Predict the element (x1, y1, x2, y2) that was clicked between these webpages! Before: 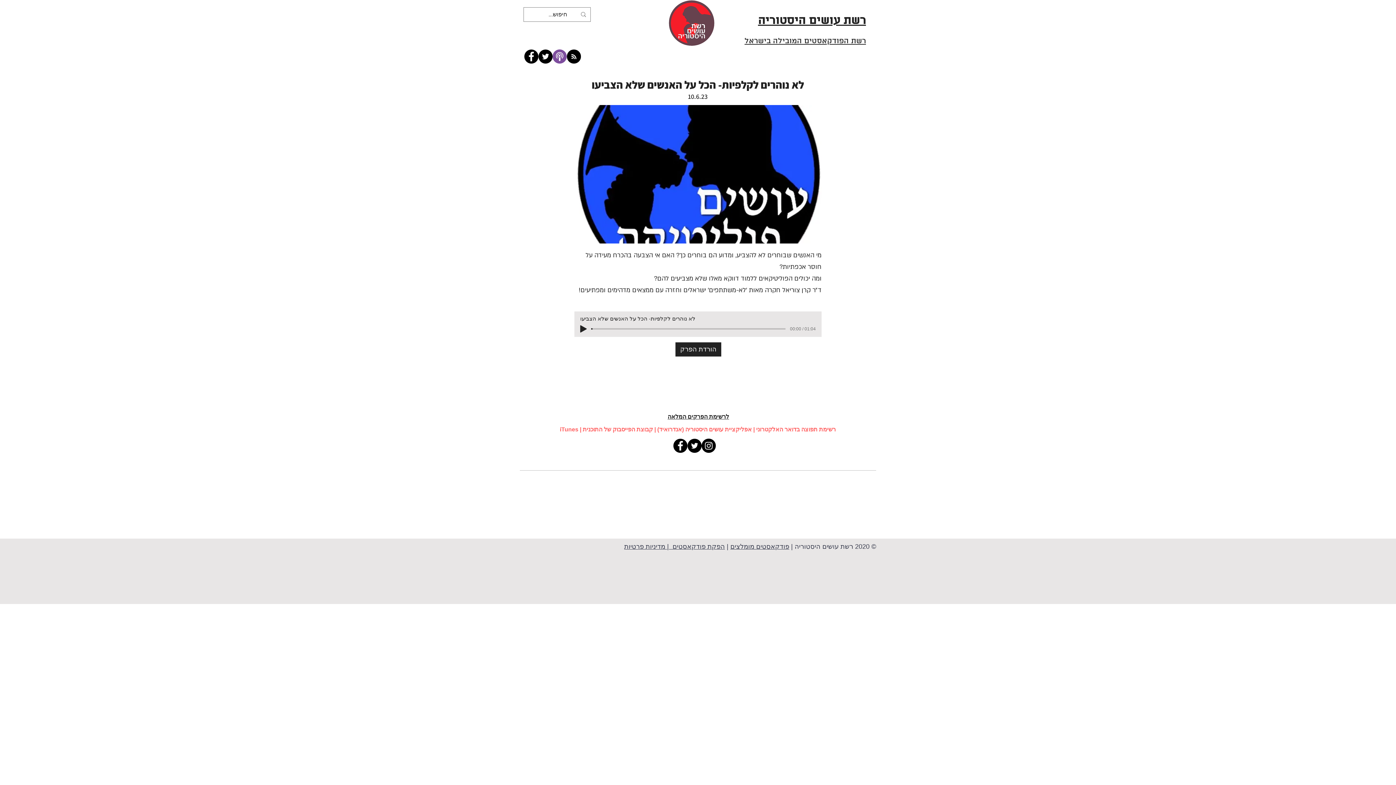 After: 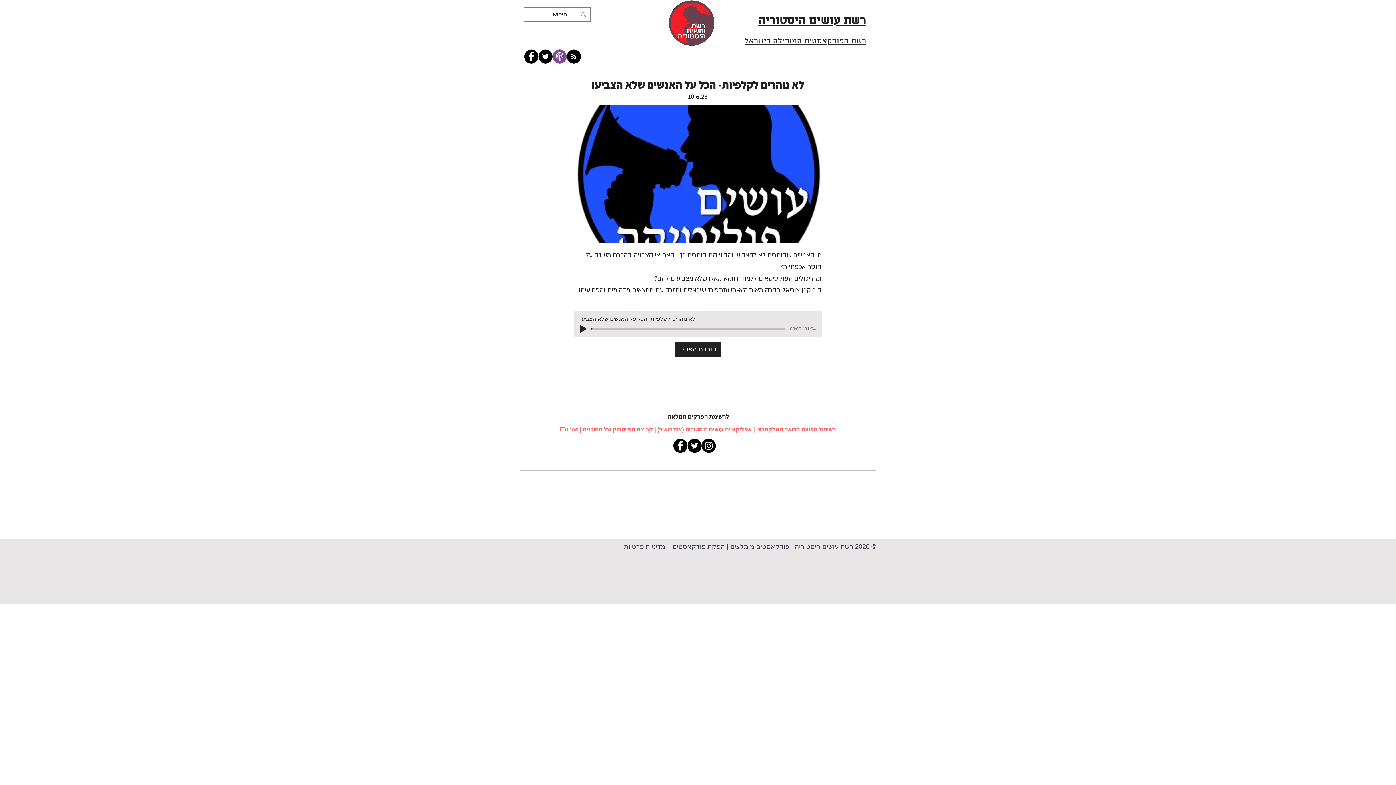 Action: label: Twitter bbox: (687, 438, 701, 453)